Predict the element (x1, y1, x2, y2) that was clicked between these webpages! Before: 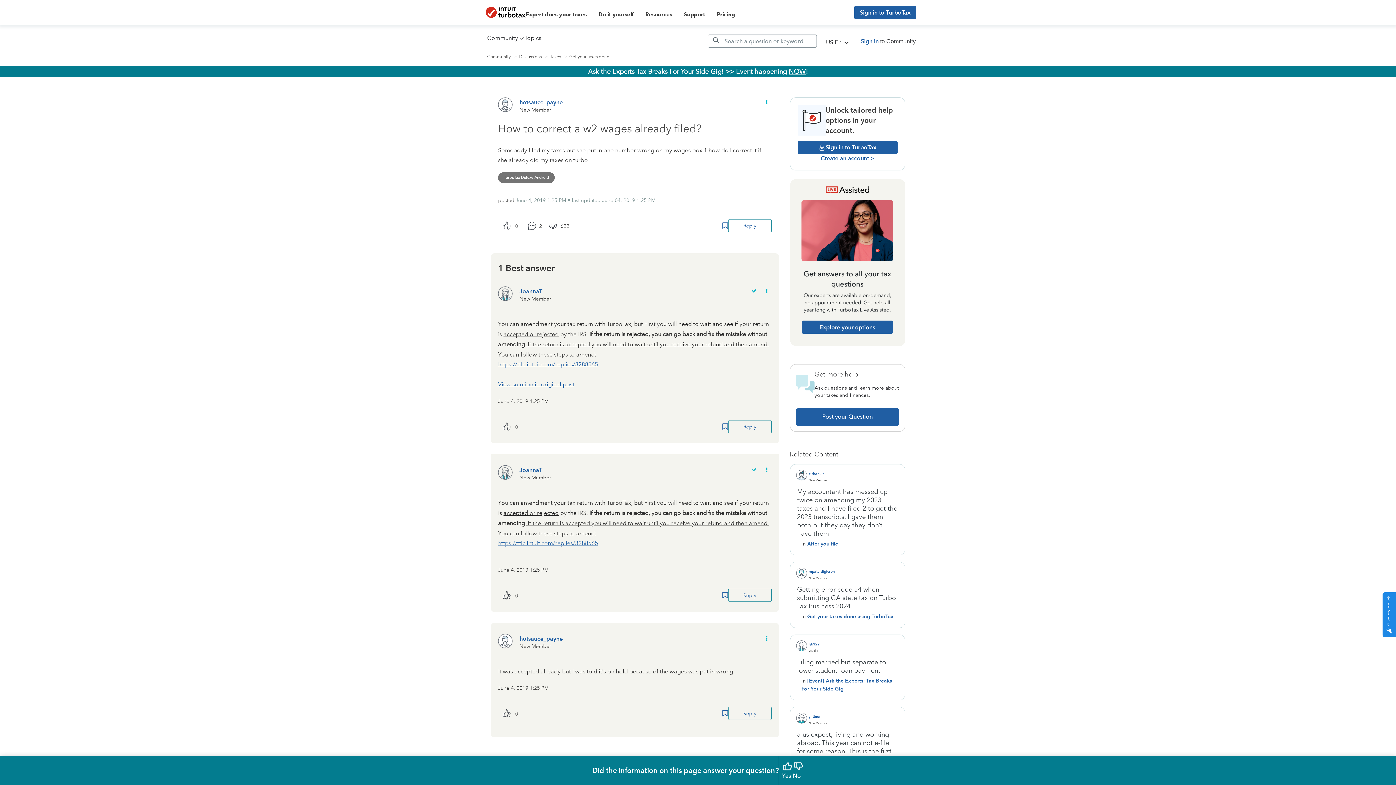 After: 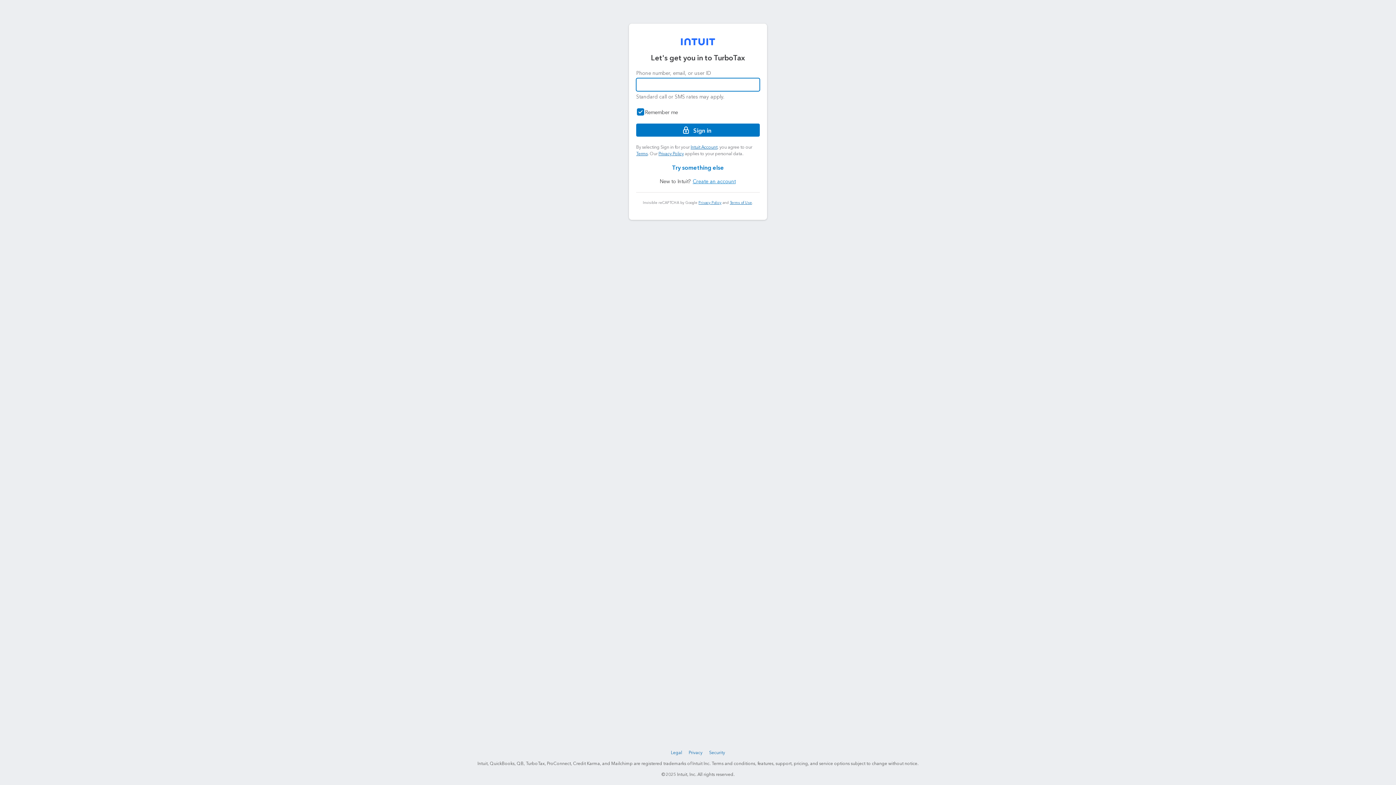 Action: label: Bookmark Icon bbox: (722, 222, 728, 229)